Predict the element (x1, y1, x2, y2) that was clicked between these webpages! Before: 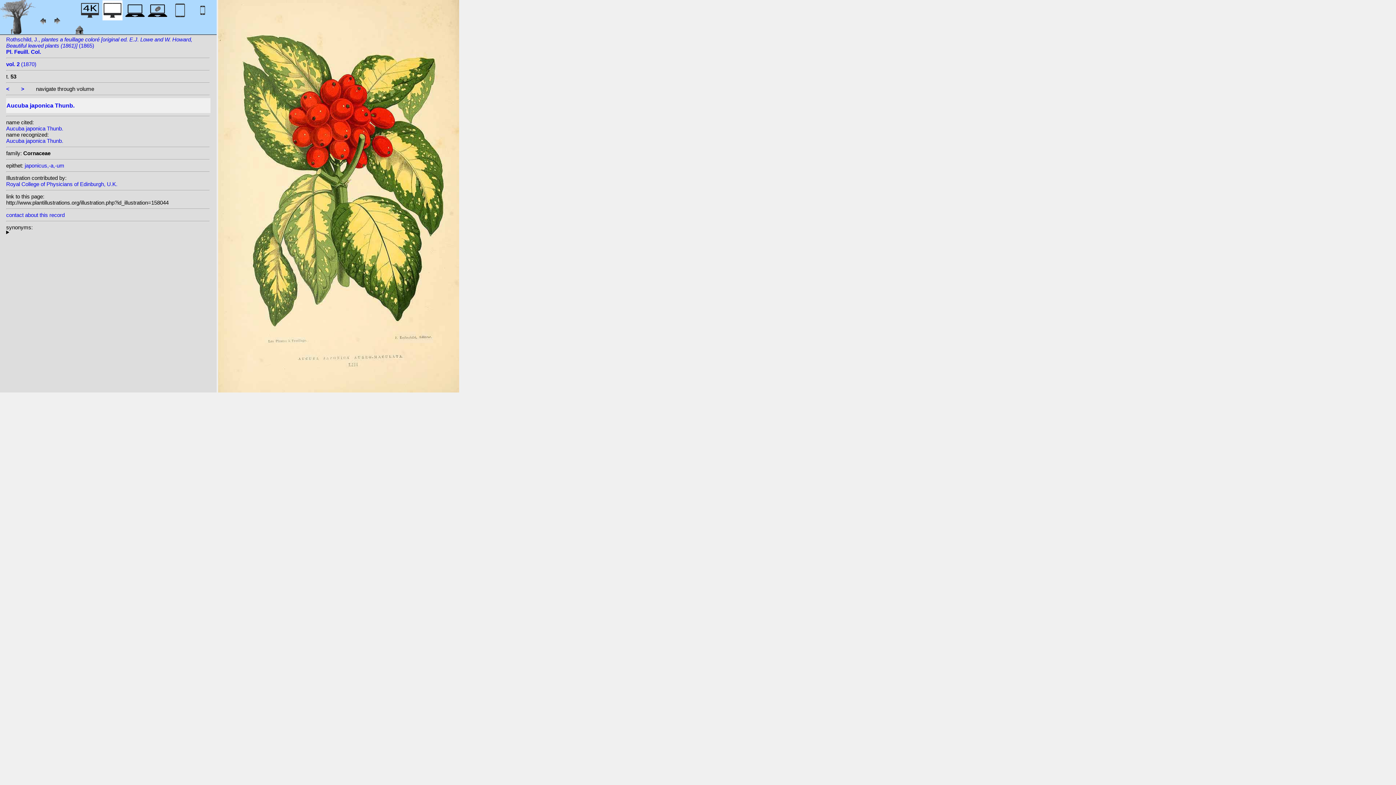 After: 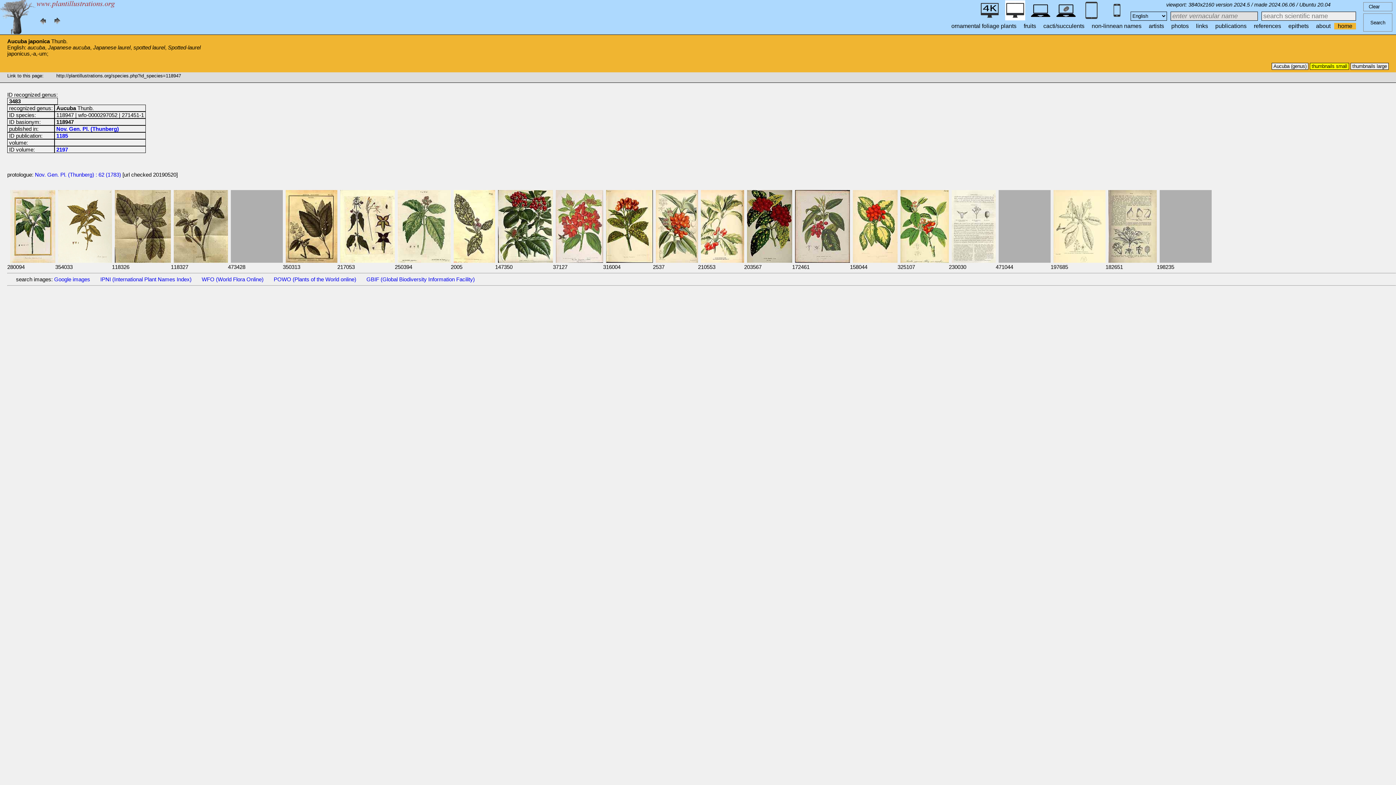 Action: bbox: (6, 137, 63, 144) label: Aucuba japonica Thunb.